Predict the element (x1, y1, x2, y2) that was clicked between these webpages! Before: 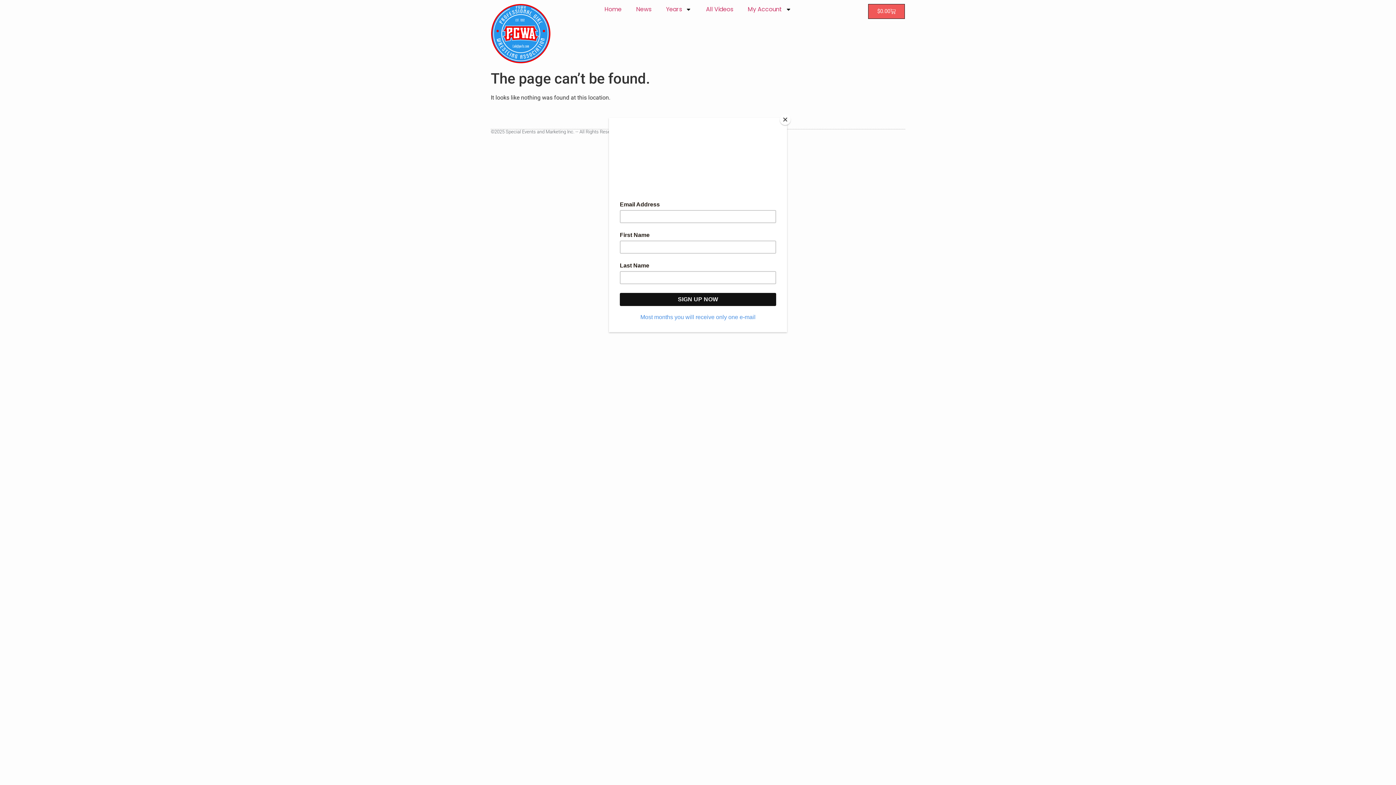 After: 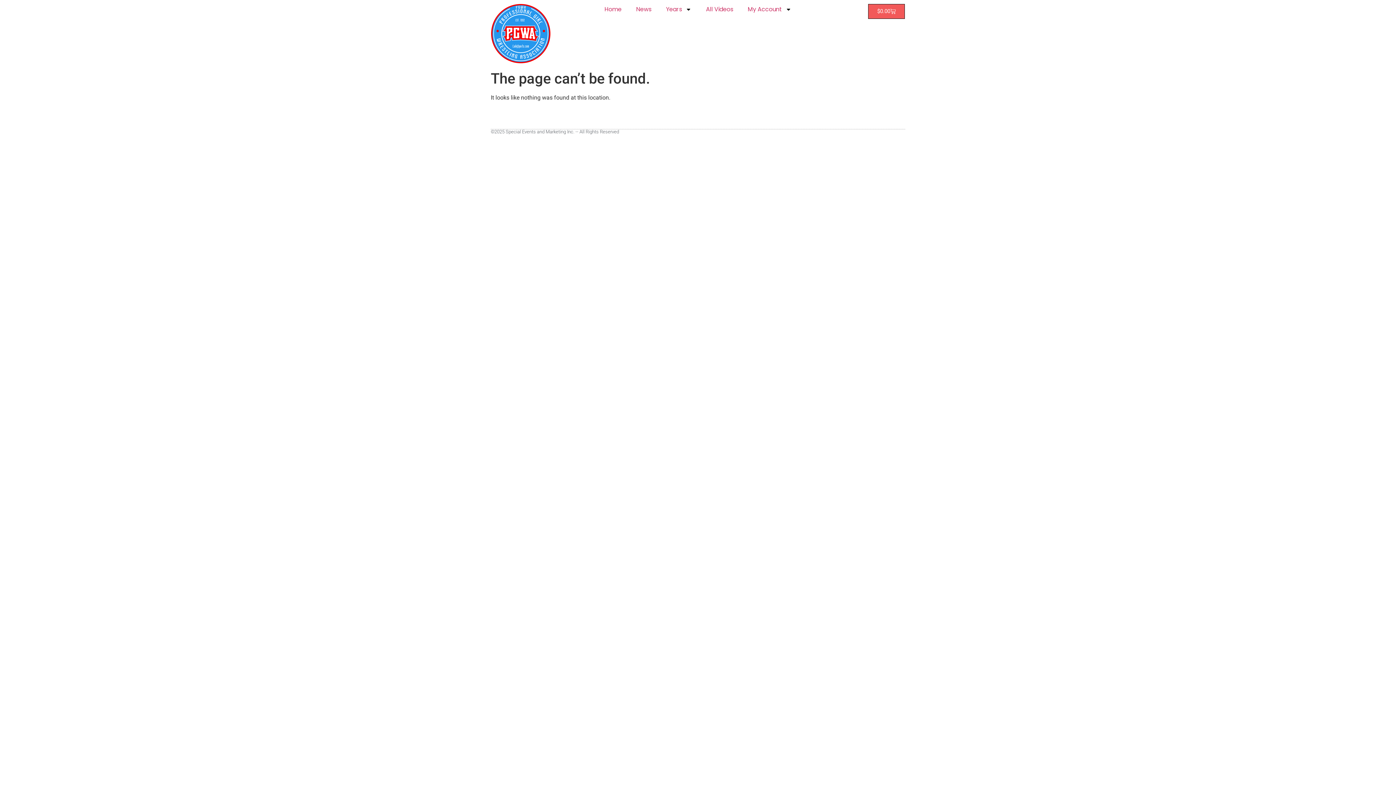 Action: label: Close bbox: (780, 114, 790, 125)